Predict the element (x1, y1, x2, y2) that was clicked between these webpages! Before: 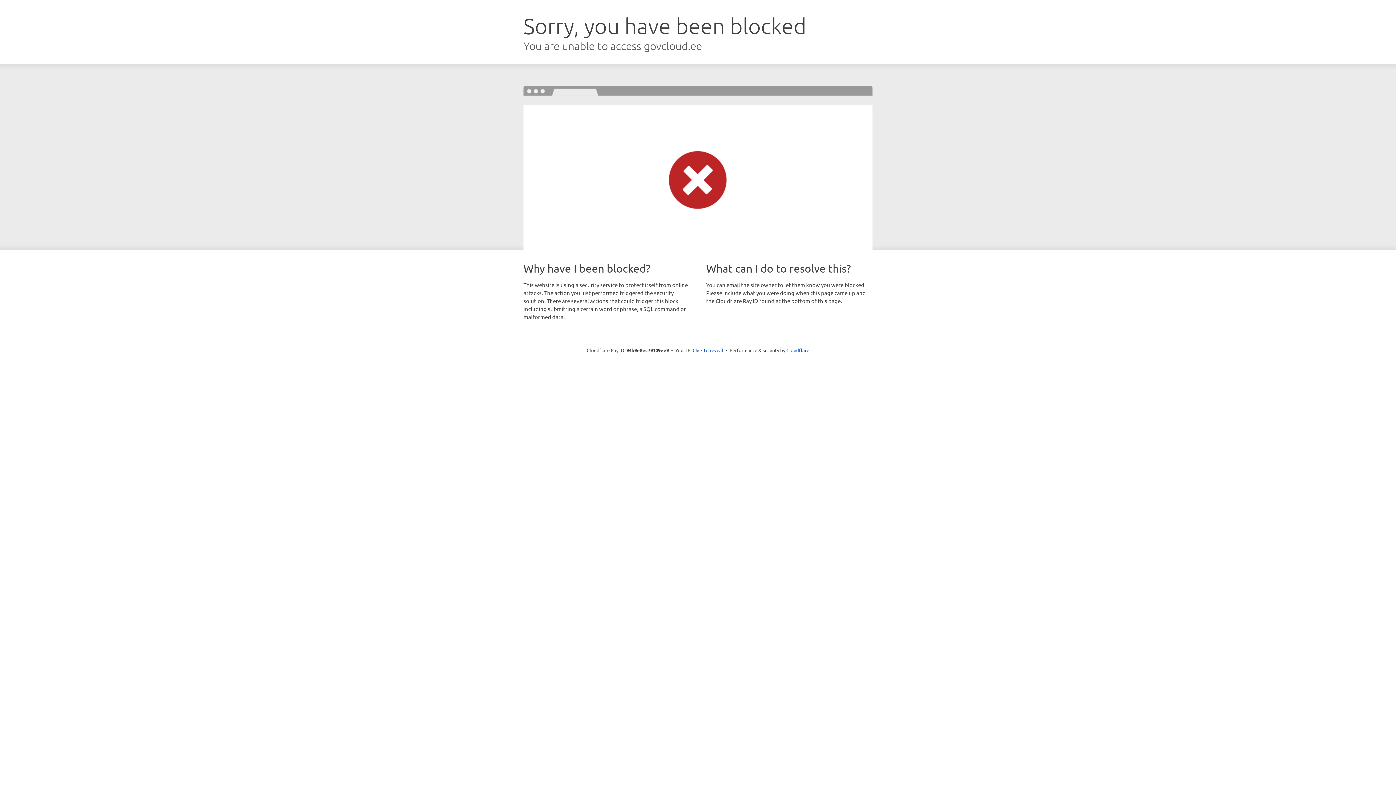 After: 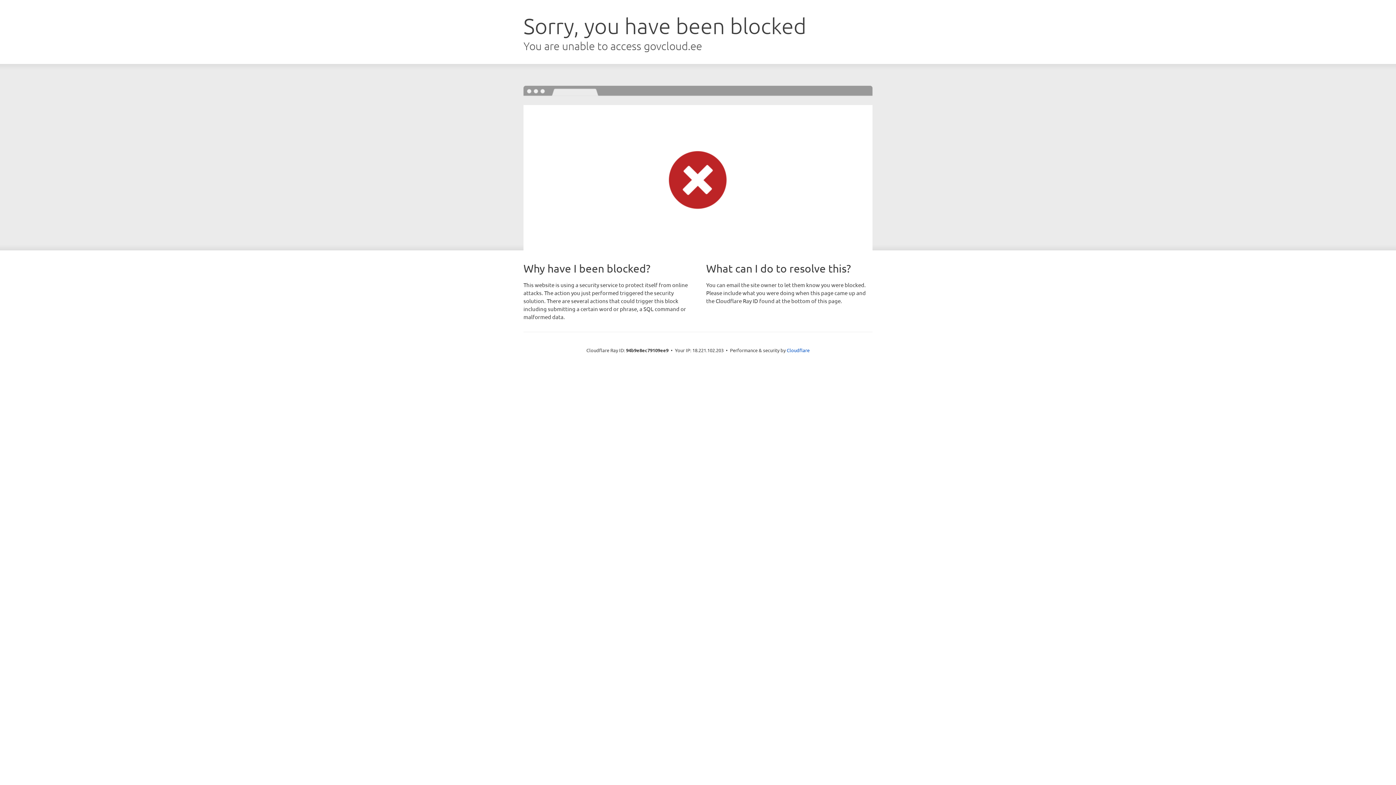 Action: label: Click to reveal bbox: (692, 346, 723, 353)